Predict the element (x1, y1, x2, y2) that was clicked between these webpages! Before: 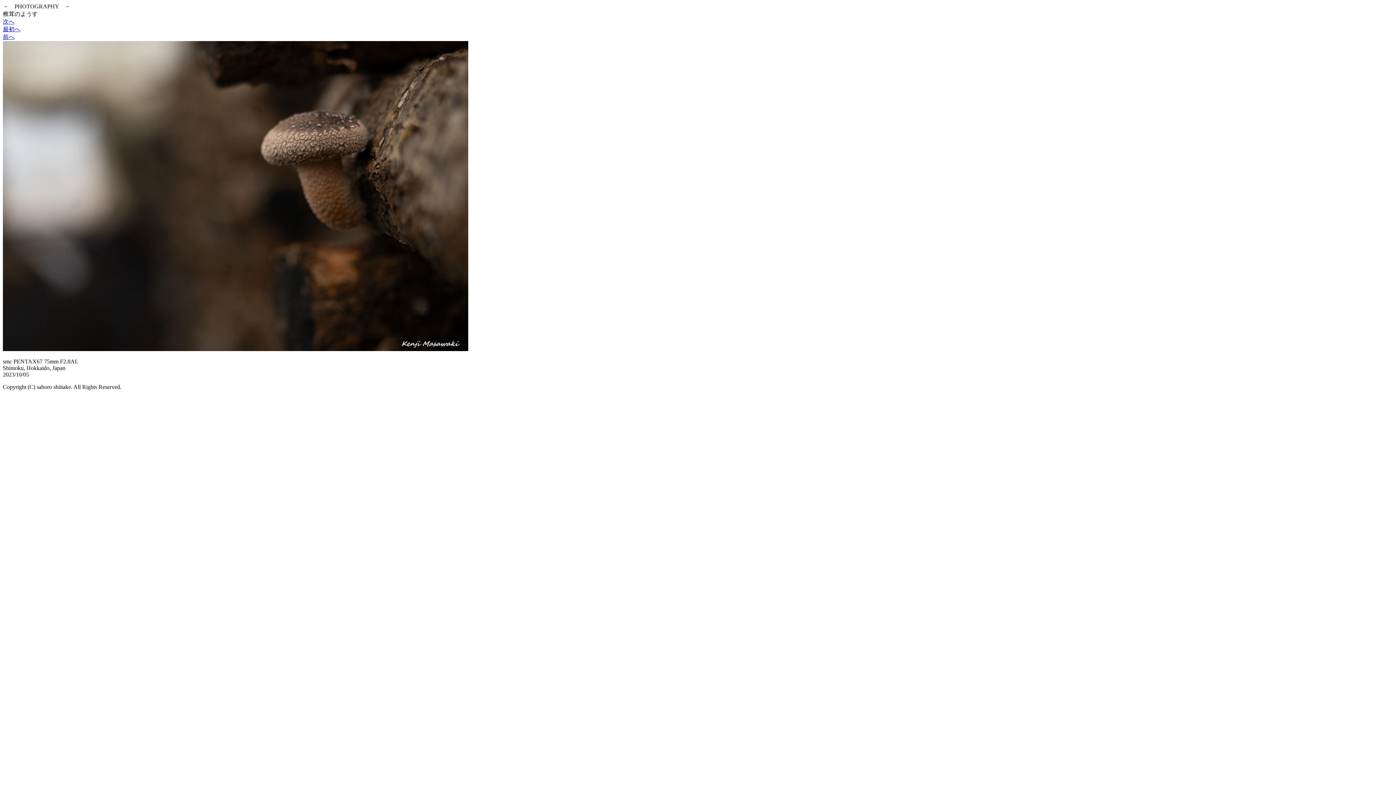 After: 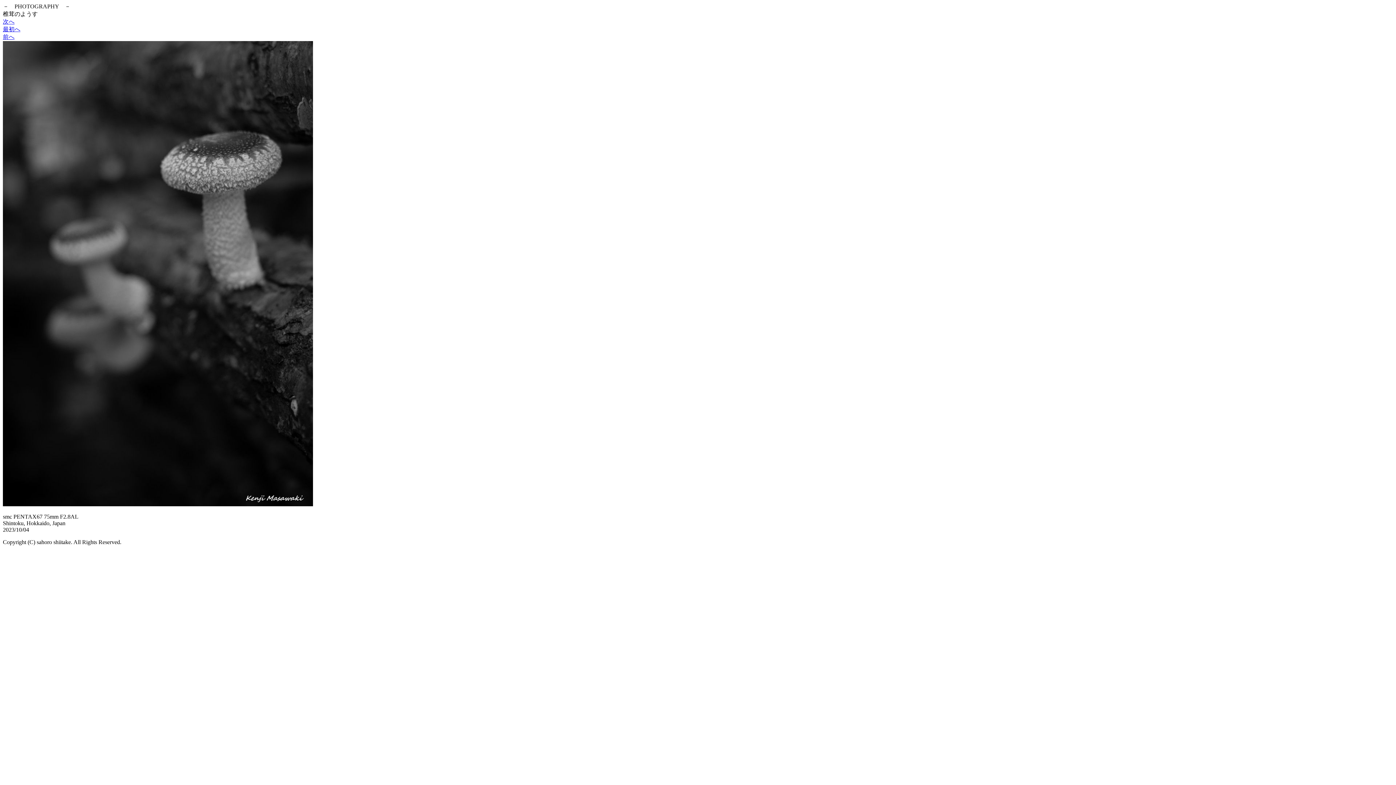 Action: bbox: (2, 33, 14, 40) label: 前へ